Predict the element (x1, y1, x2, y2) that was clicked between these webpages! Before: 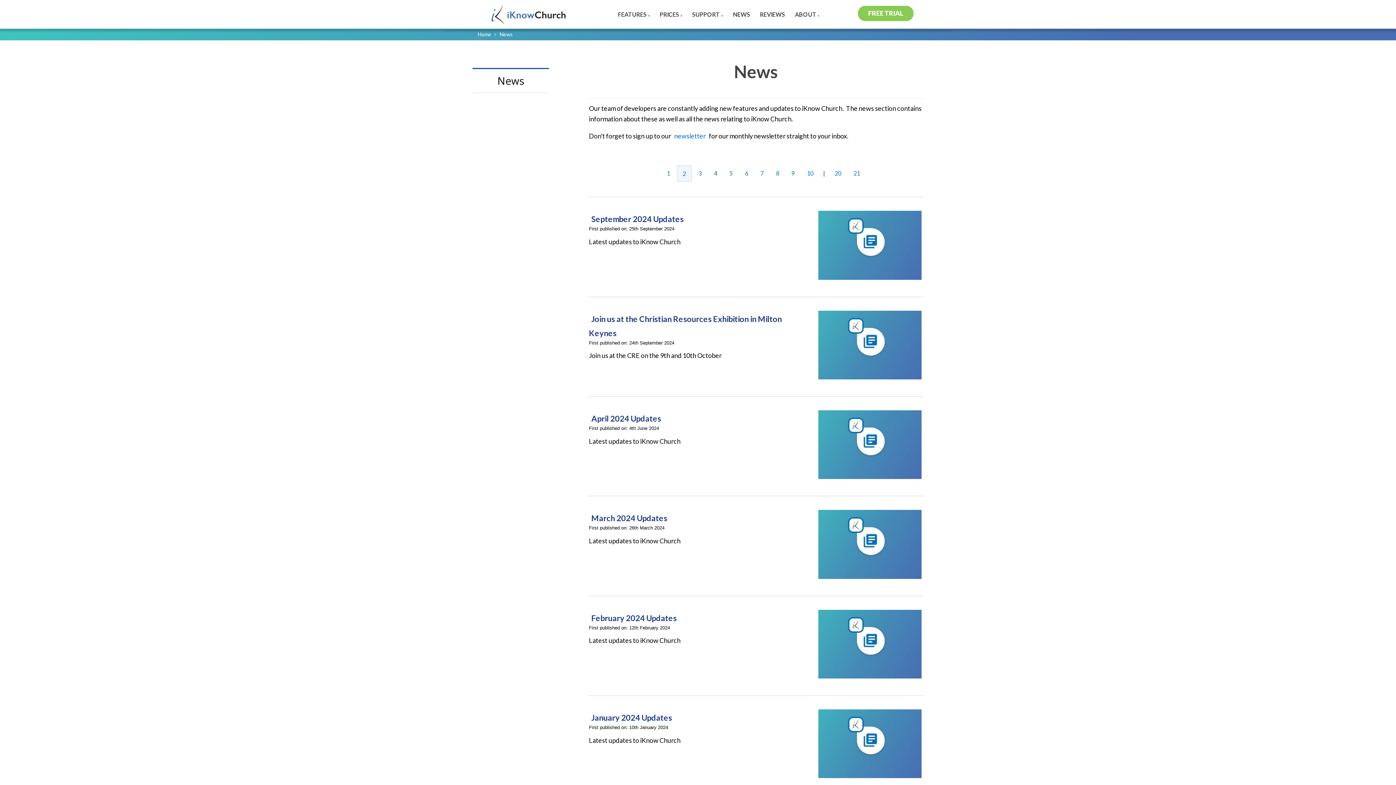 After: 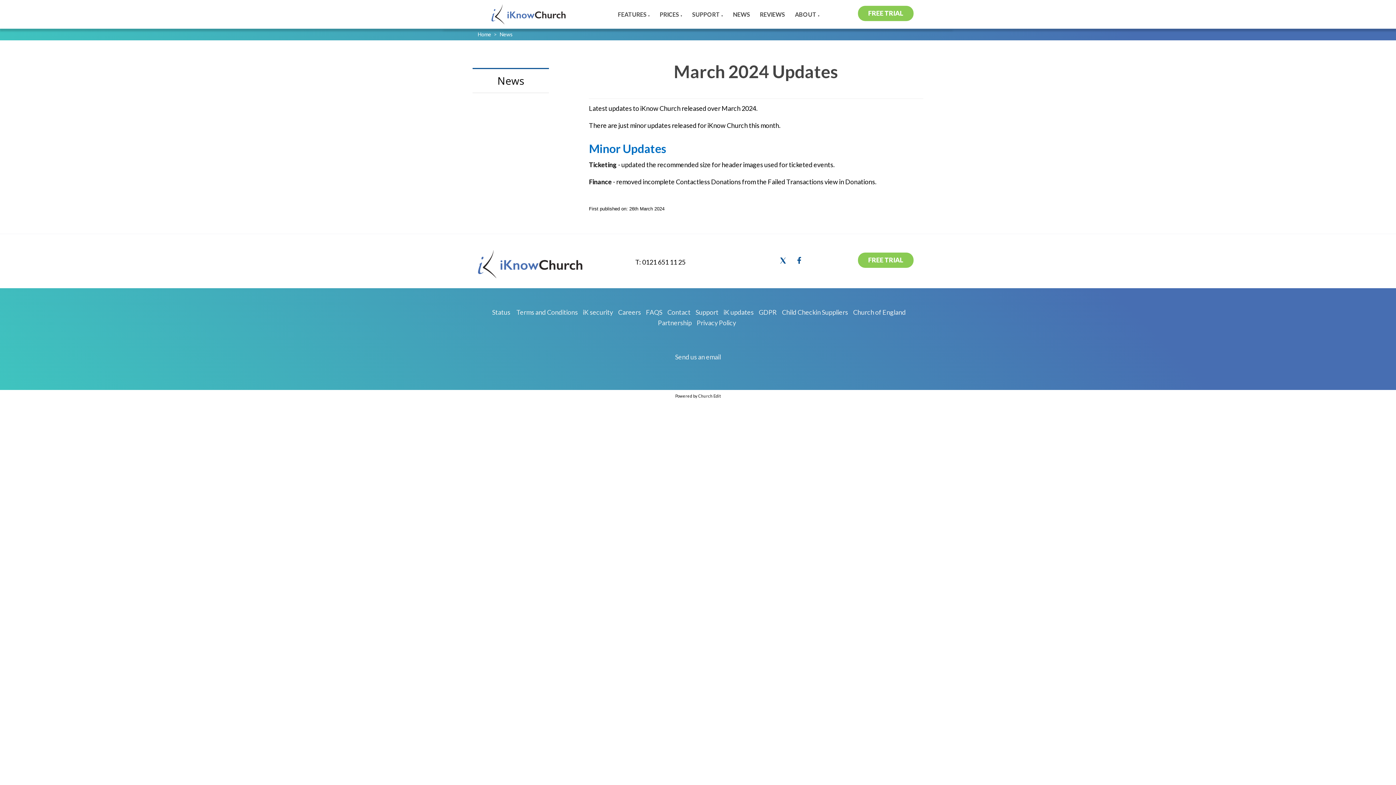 Action: bbox: (812, 510, 921, 582)